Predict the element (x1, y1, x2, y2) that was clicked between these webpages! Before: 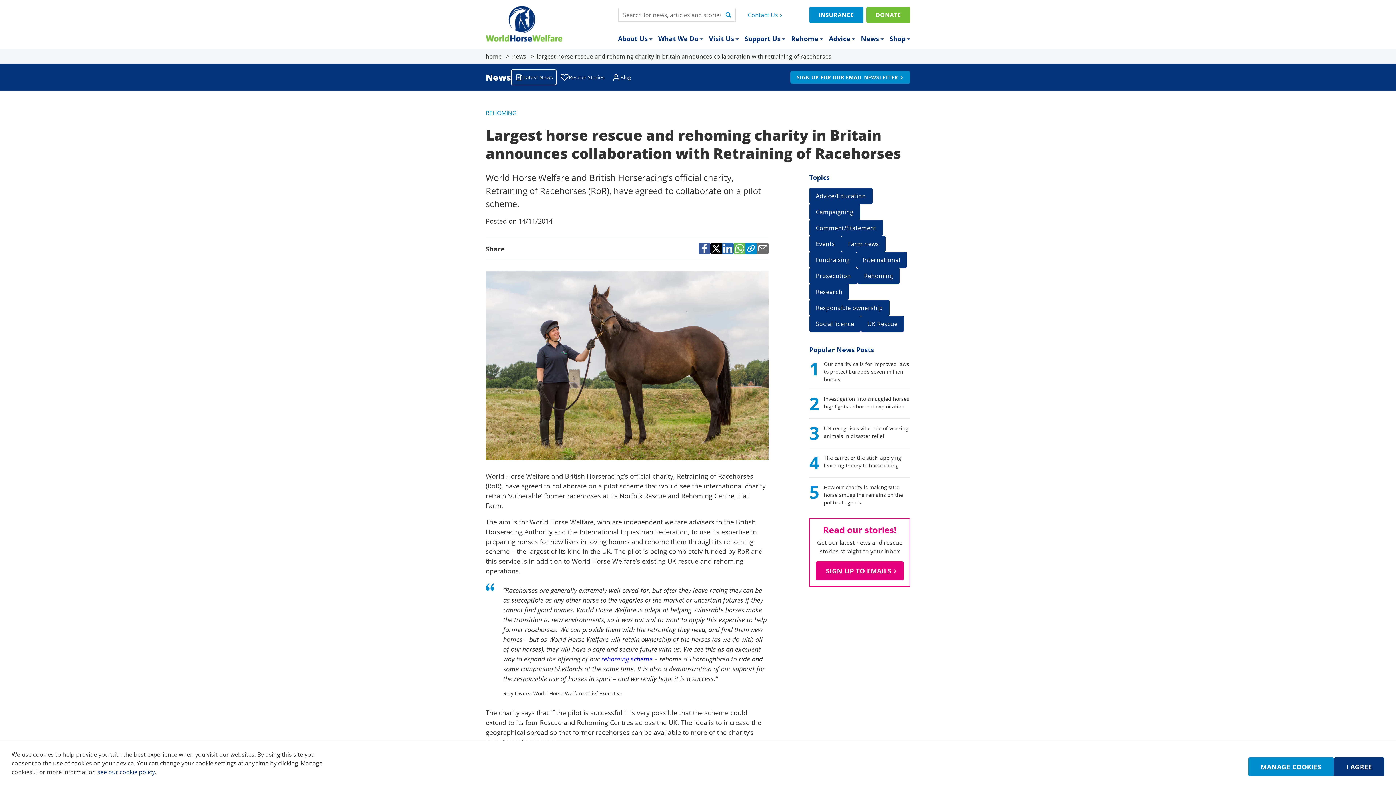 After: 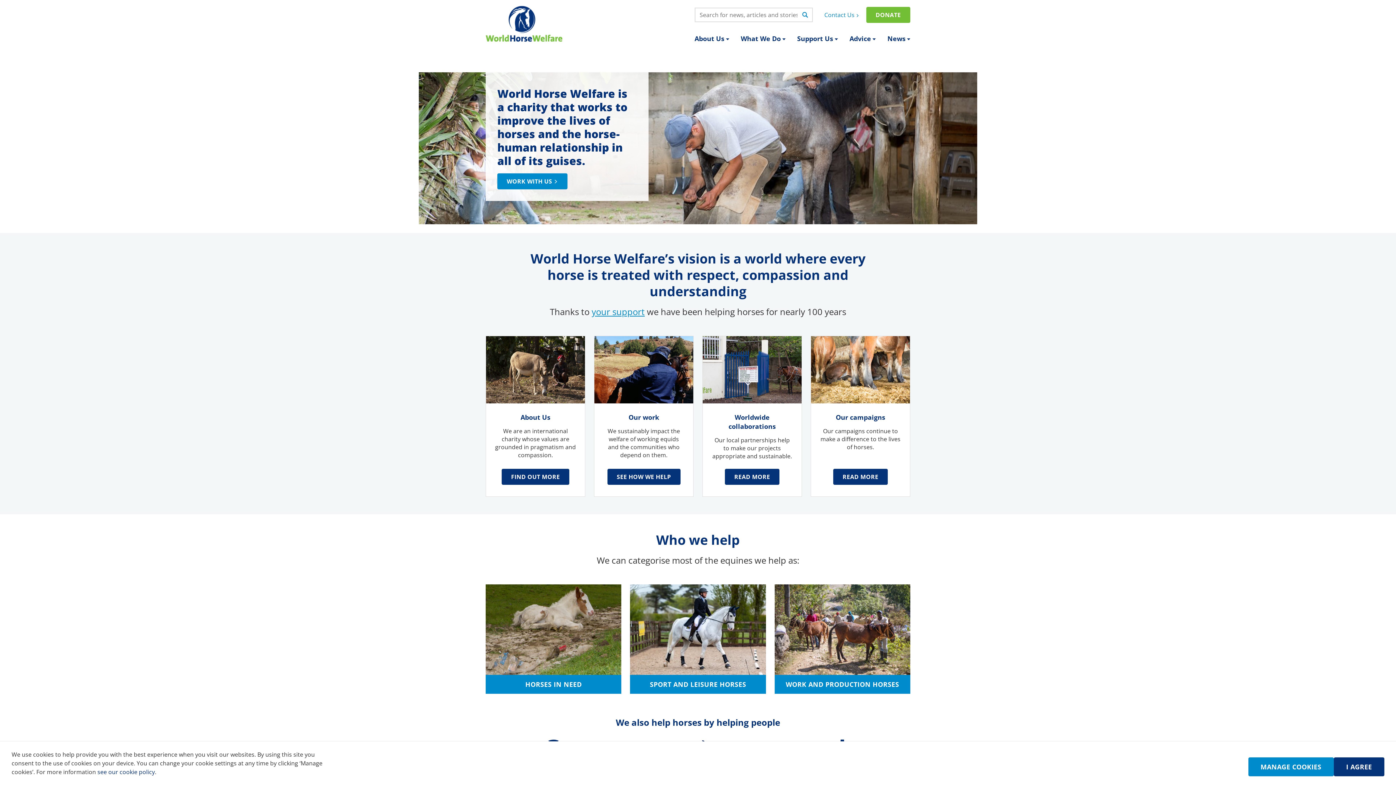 Action: bbox: (485, 5, 562, 41)